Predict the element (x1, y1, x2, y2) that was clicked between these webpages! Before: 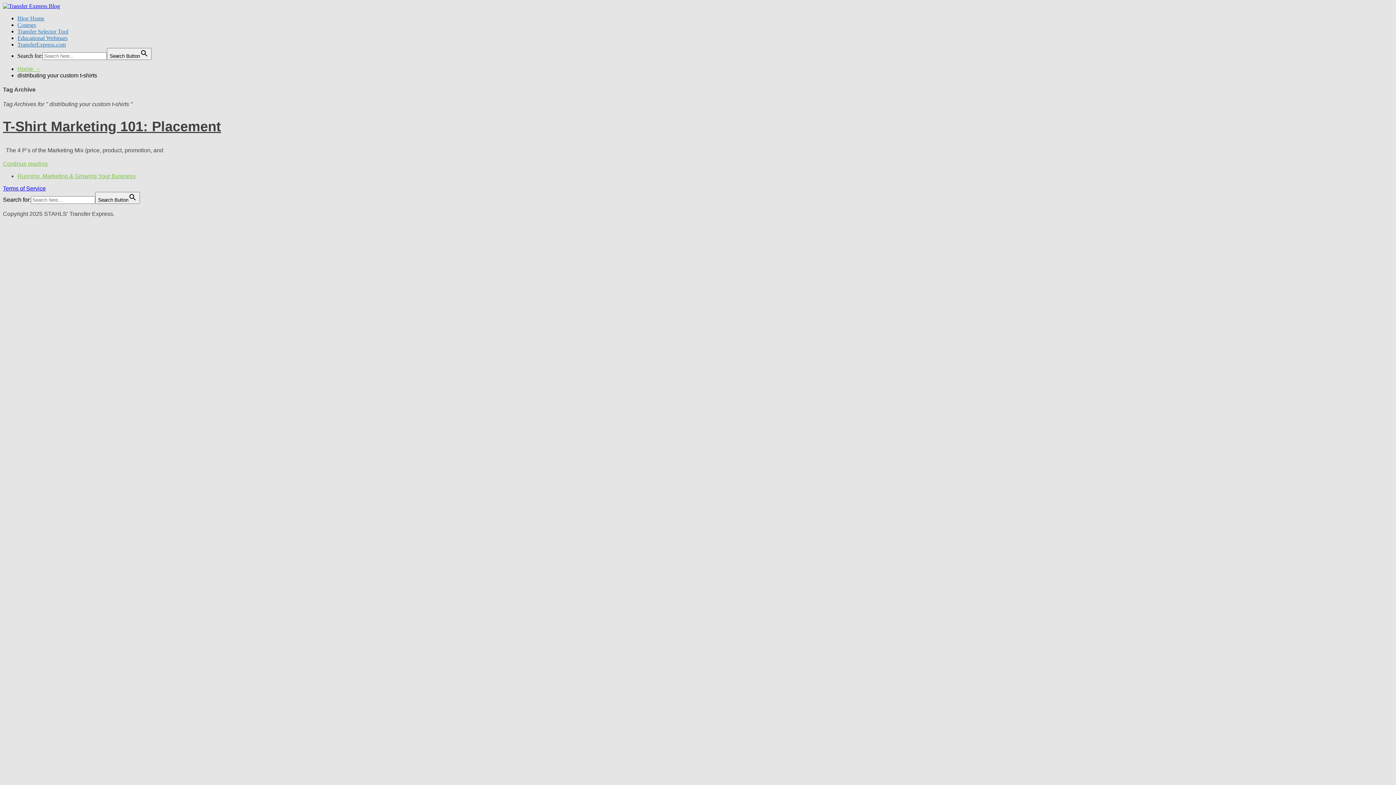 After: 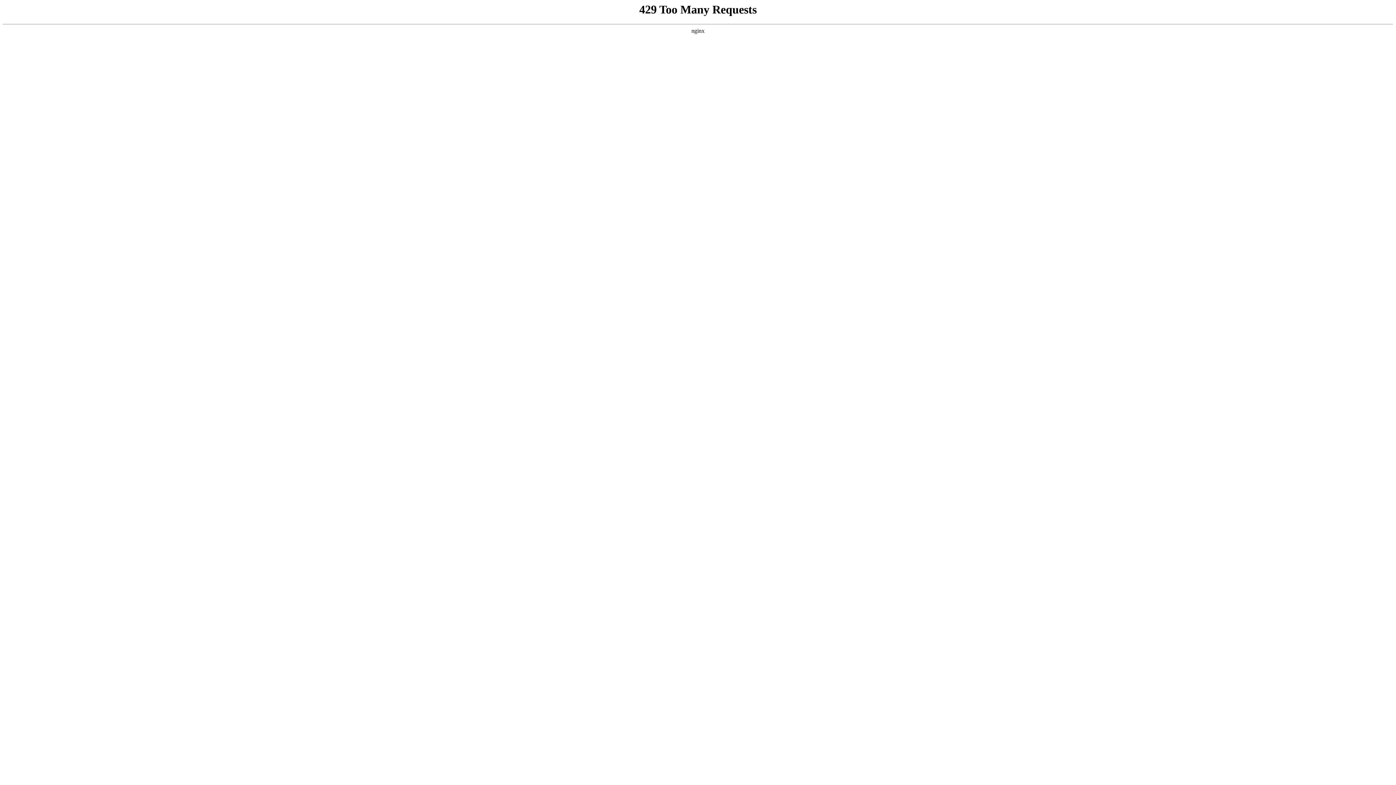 Action: bbox: (2, 2, 60, 9)